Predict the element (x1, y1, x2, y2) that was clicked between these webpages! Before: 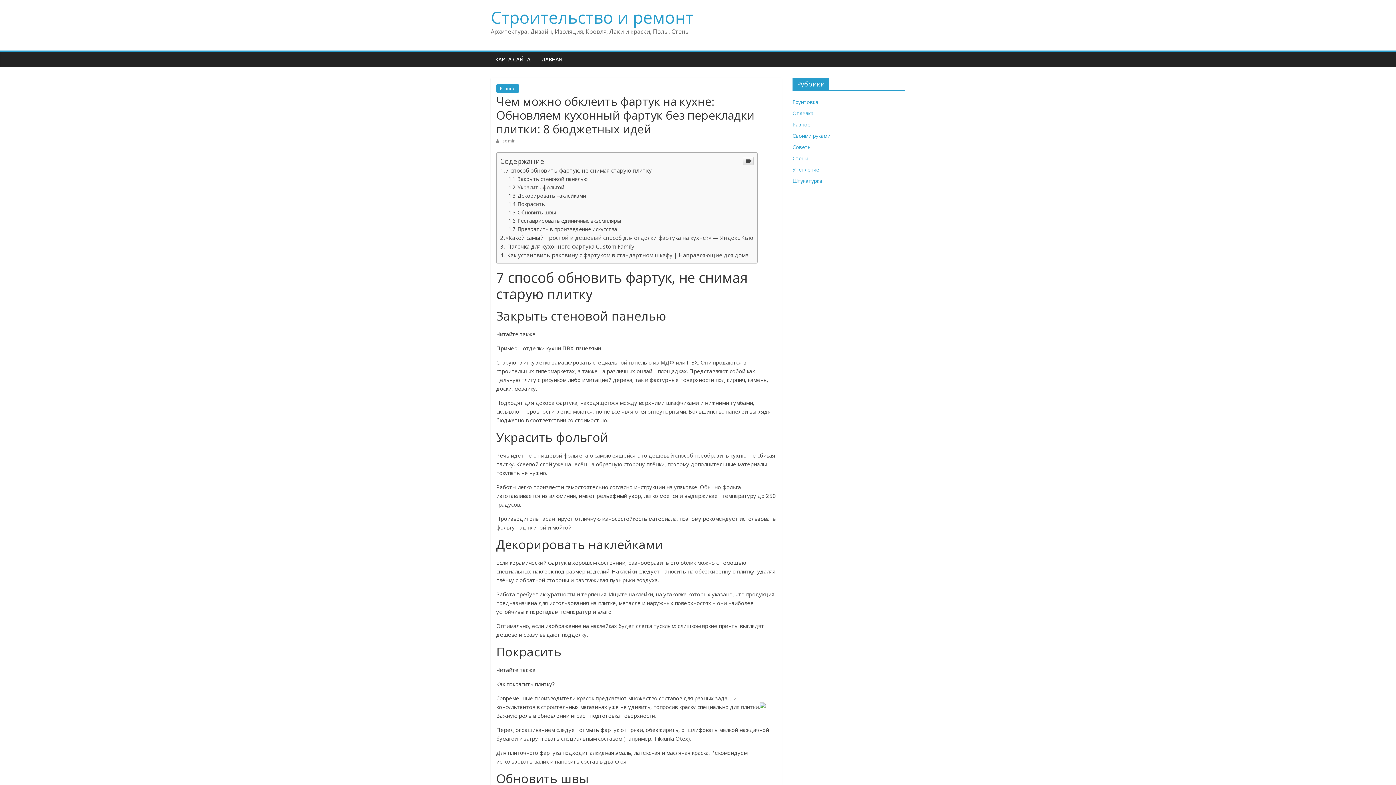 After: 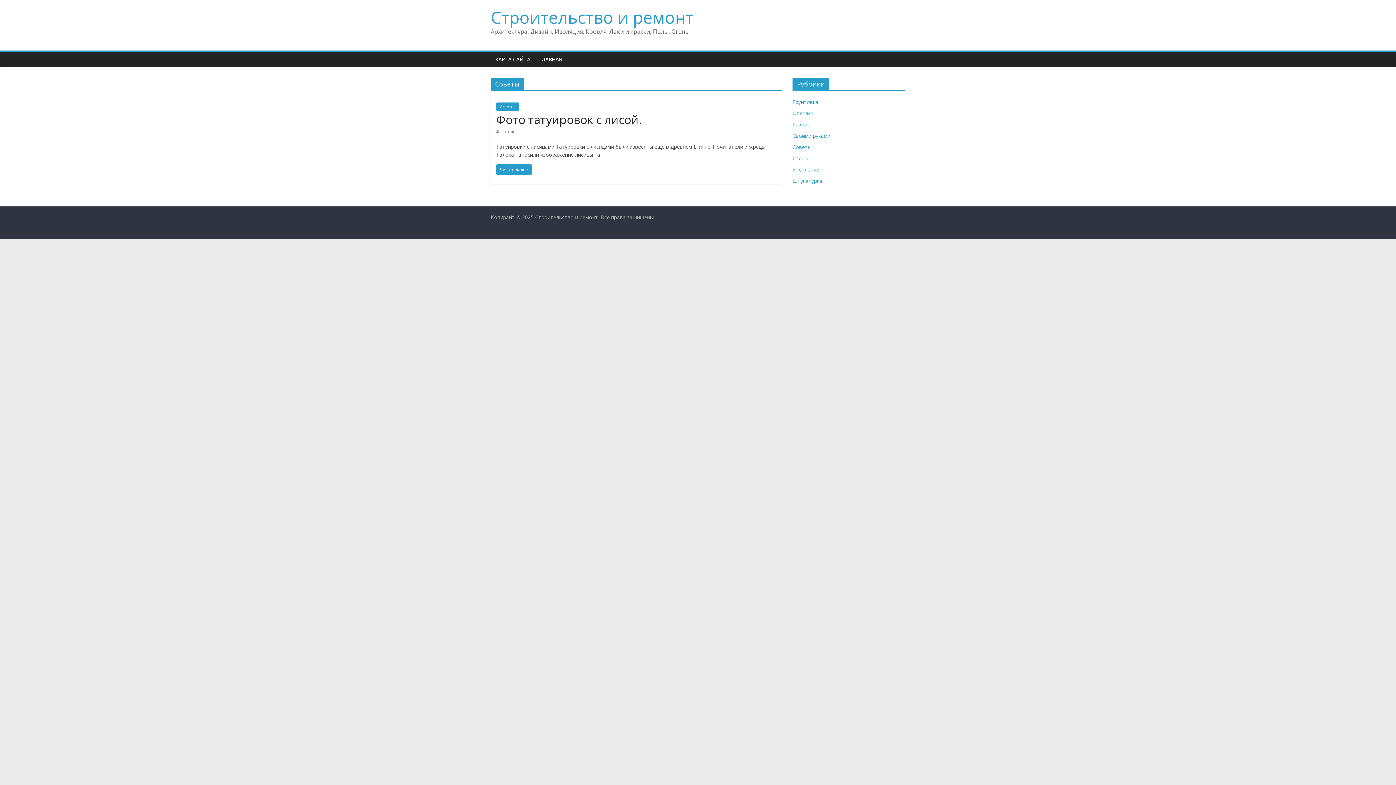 Action: bbox: (792, 143, 811, 150) label: Советы